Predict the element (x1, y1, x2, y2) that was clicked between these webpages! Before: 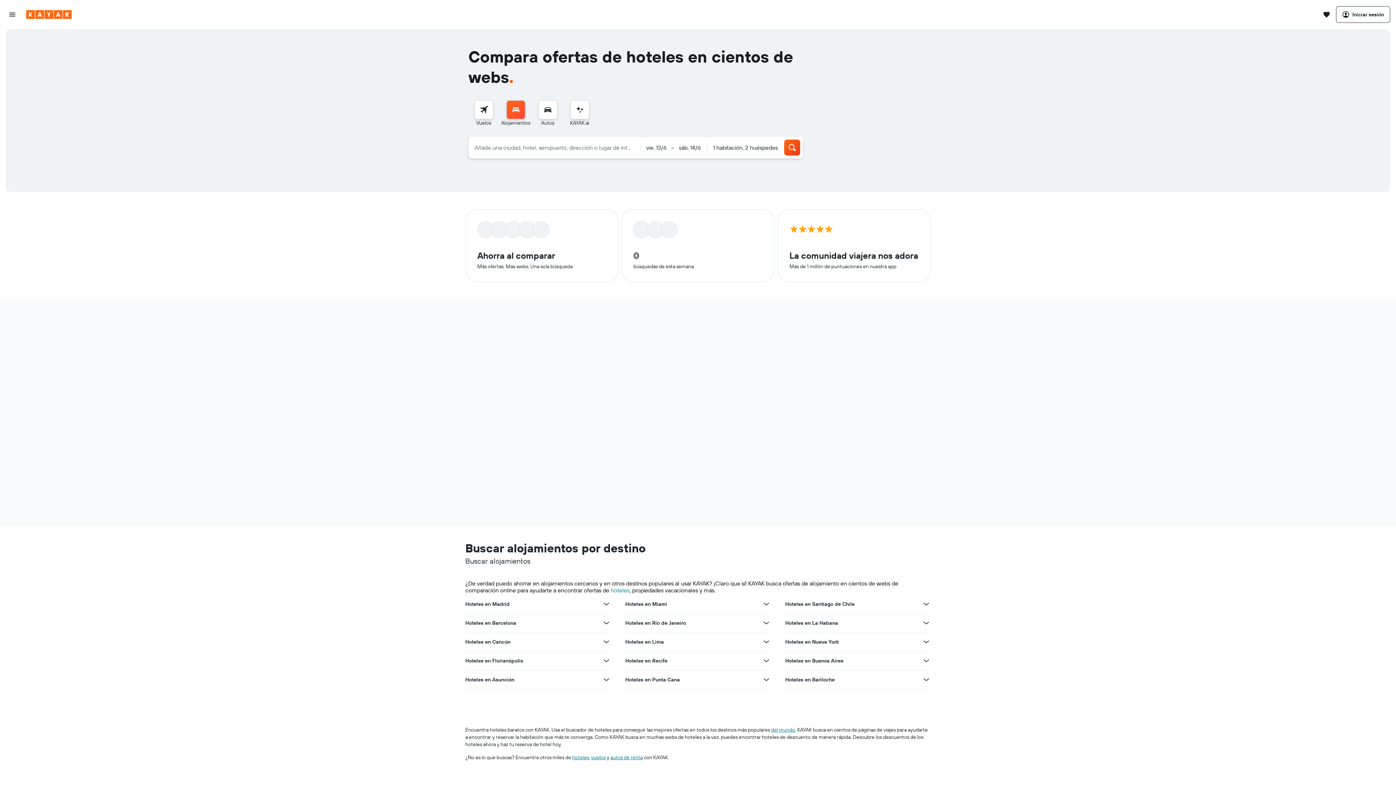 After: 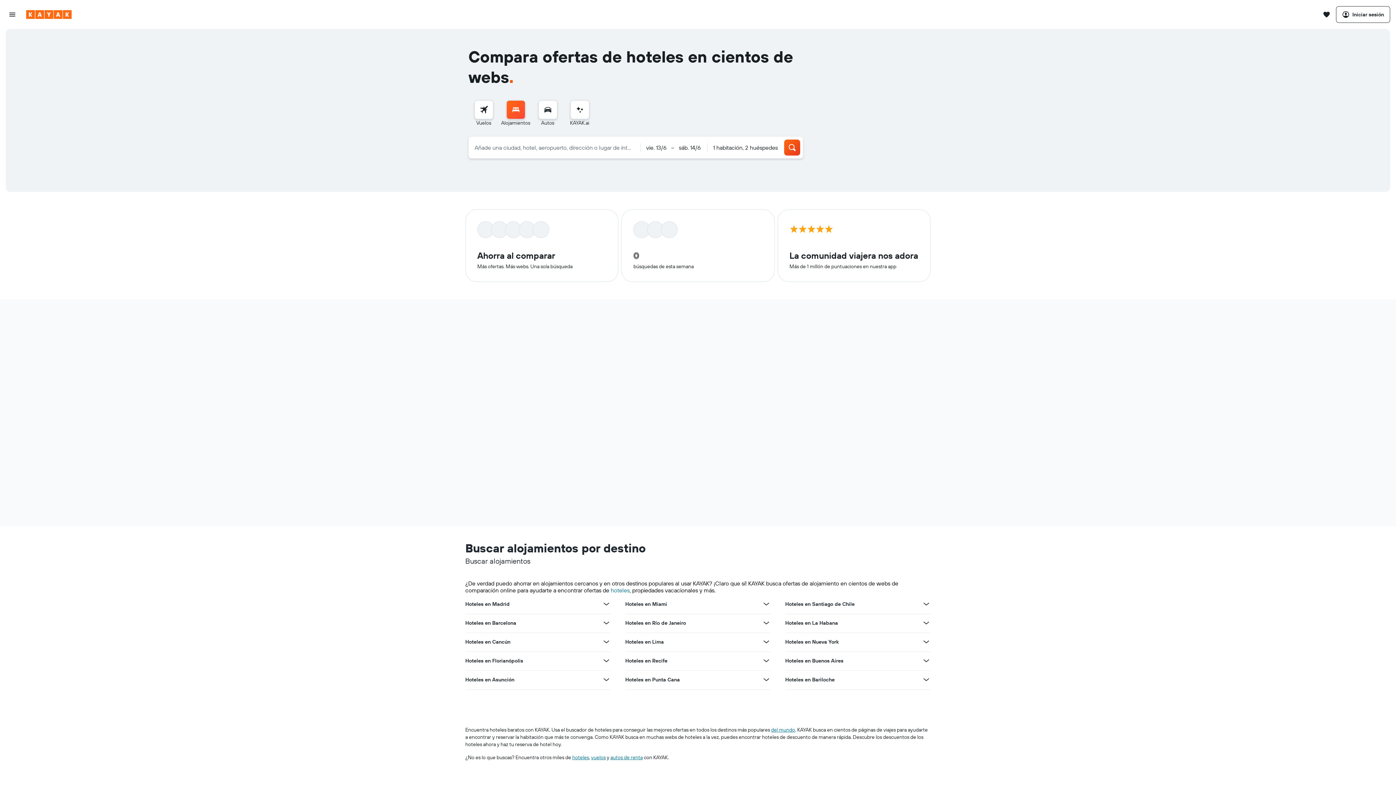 Action: label: Ver más ofertas de Hoteles en Nueva York bbox: (922, 637, 930, 646)